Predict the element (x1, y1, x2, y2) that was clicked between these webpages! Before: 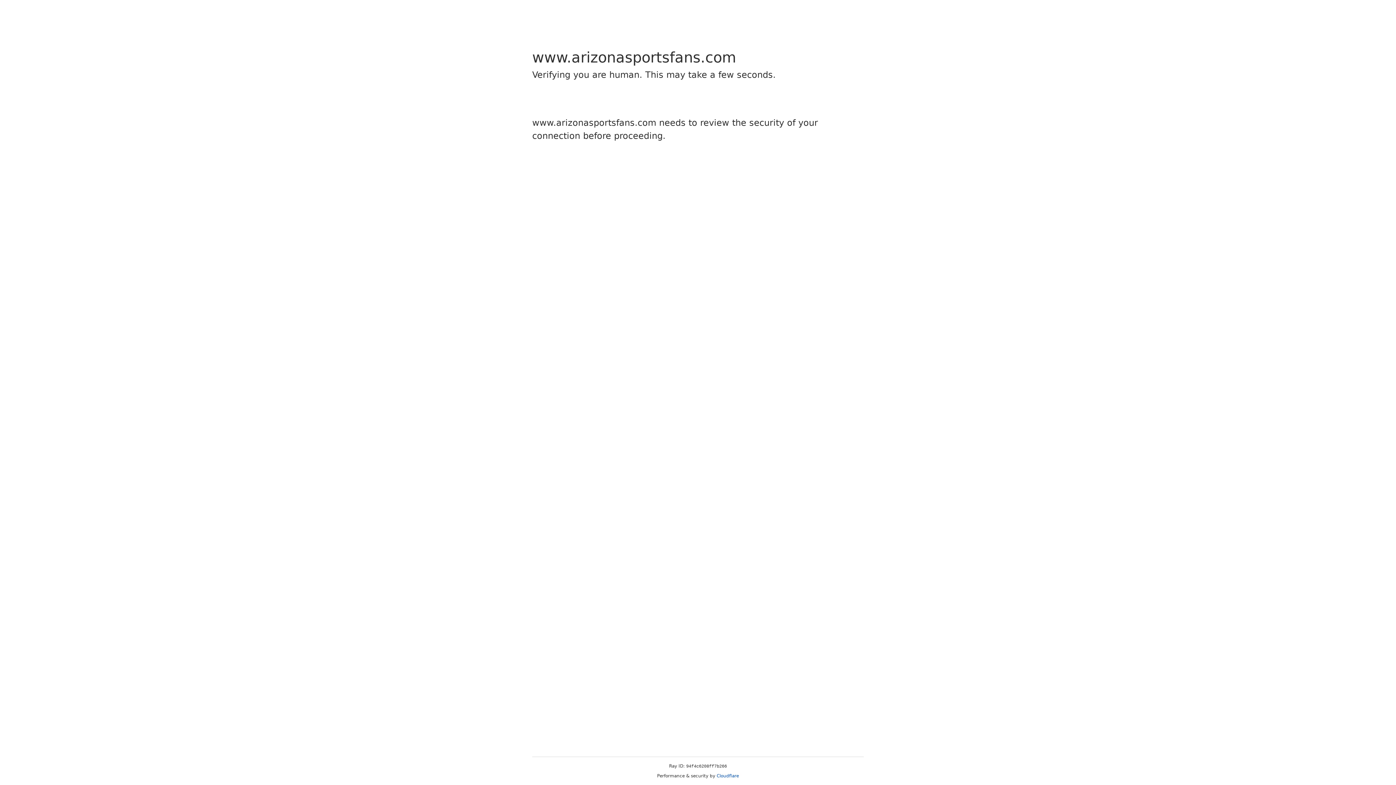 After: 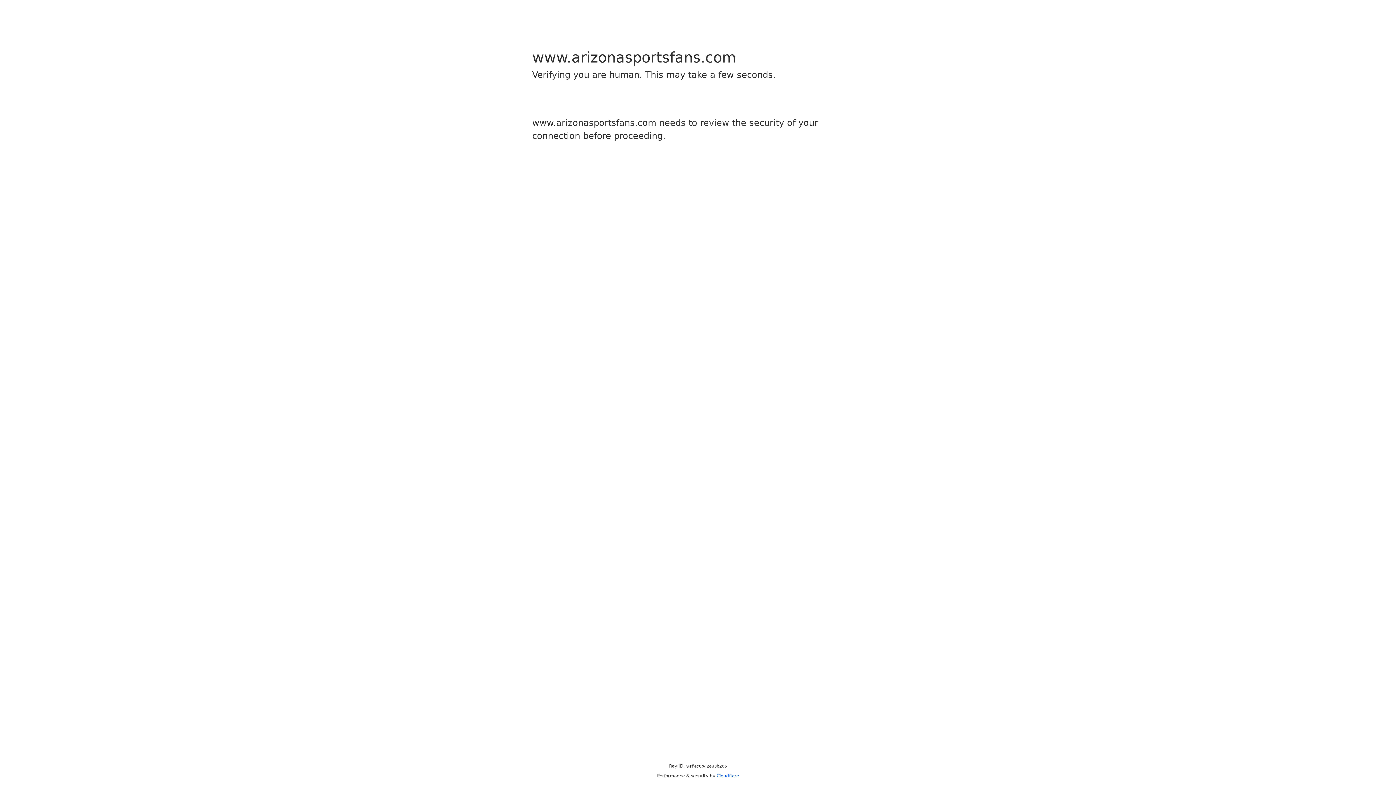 Action: label: Cloudflare bbox: (716, 773, 739, 778)